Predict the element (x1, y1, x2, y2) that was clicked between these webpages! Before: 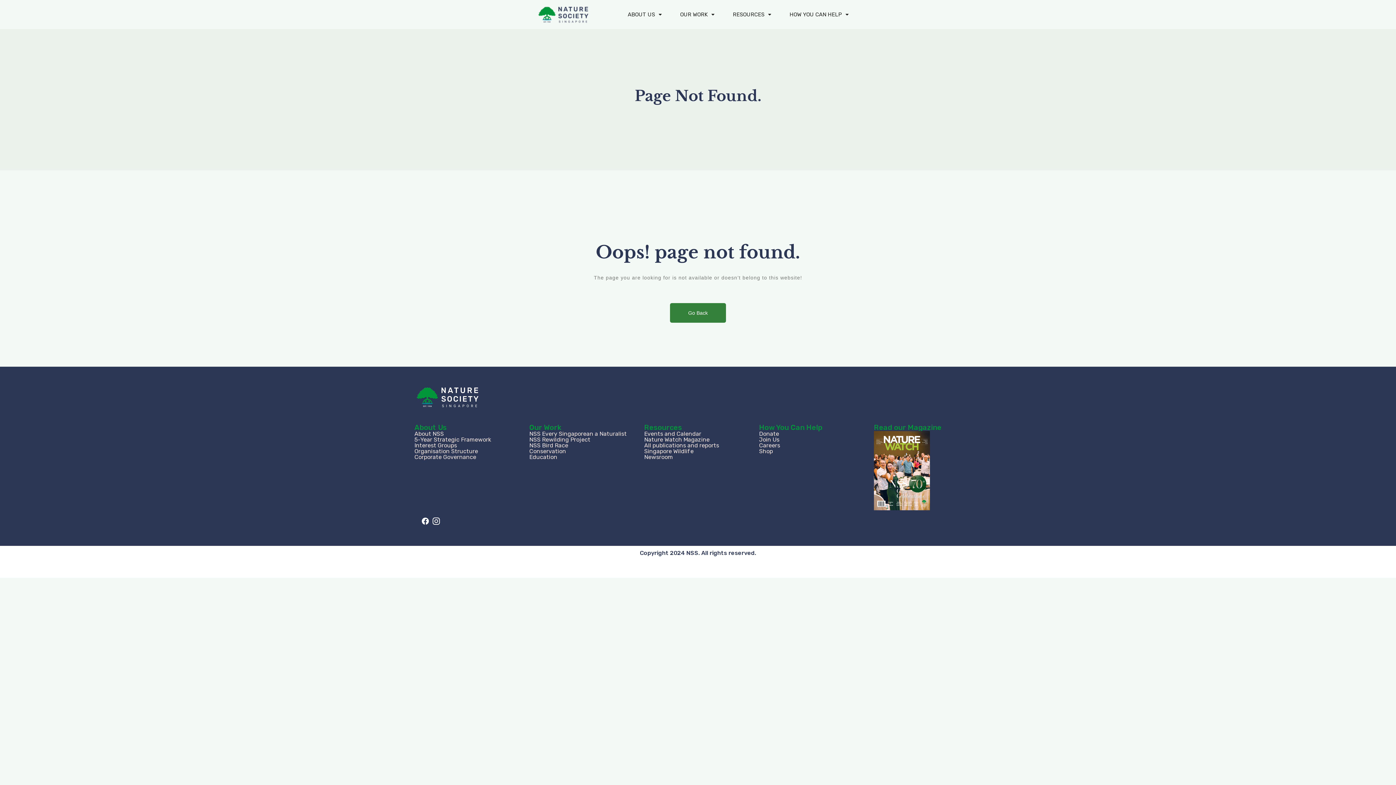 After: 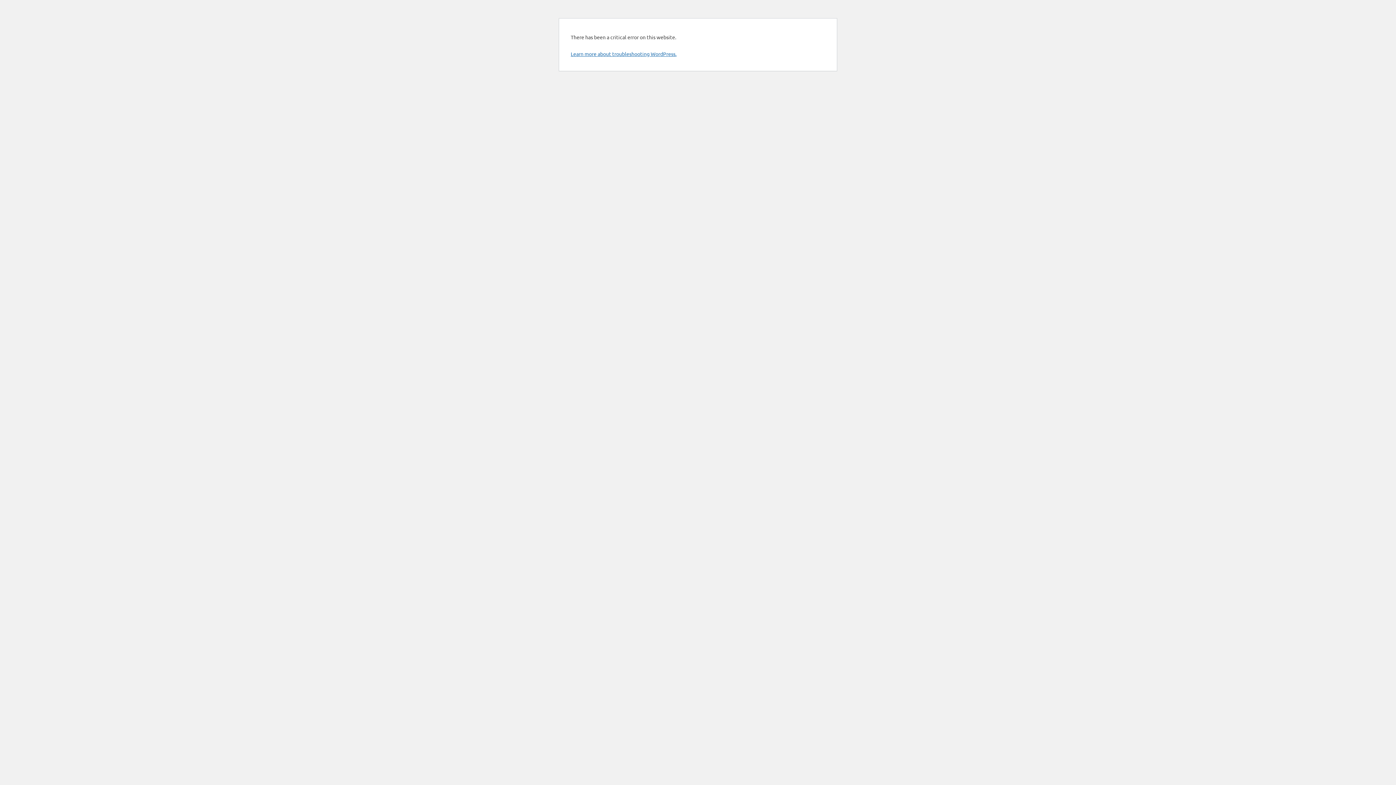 Action: label: Our Work bbox: (529, 423, 561, 431)